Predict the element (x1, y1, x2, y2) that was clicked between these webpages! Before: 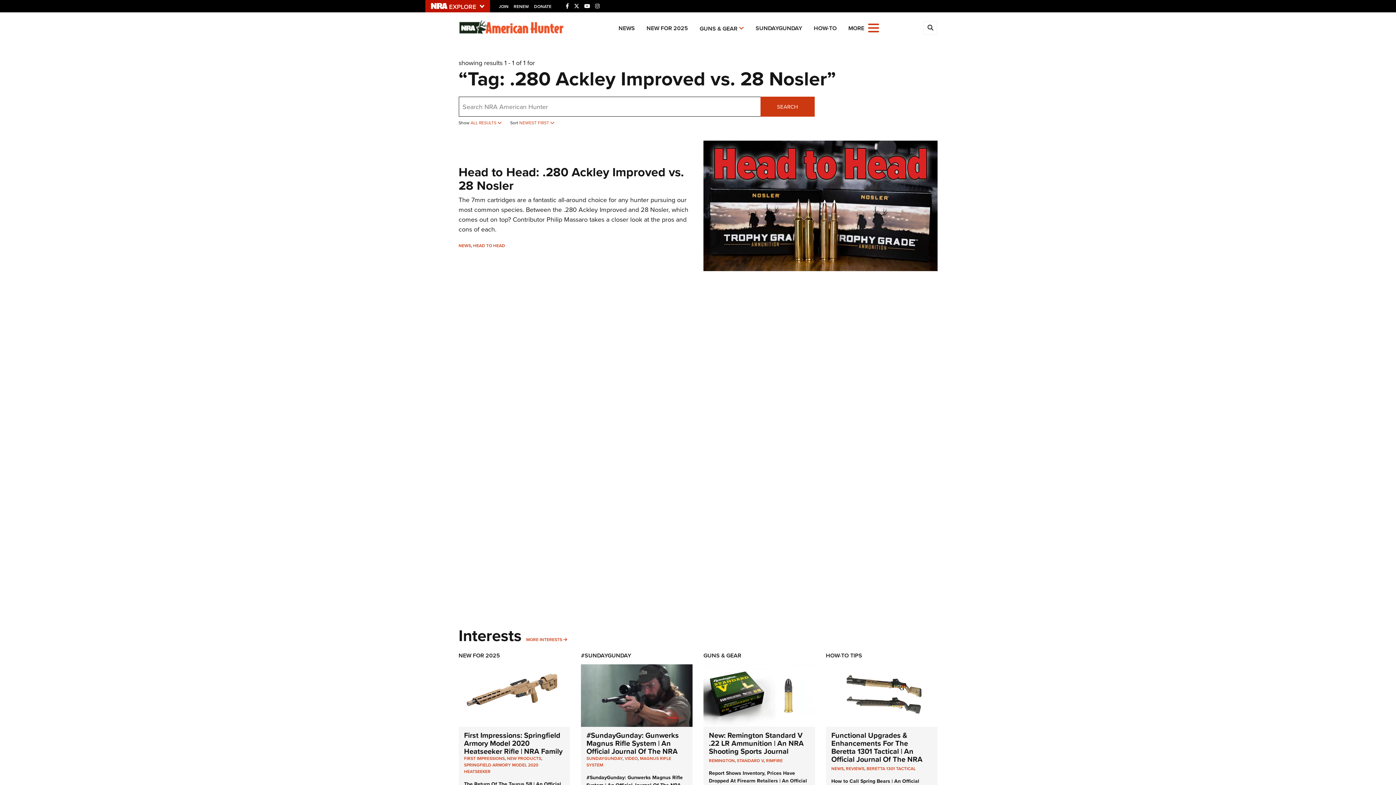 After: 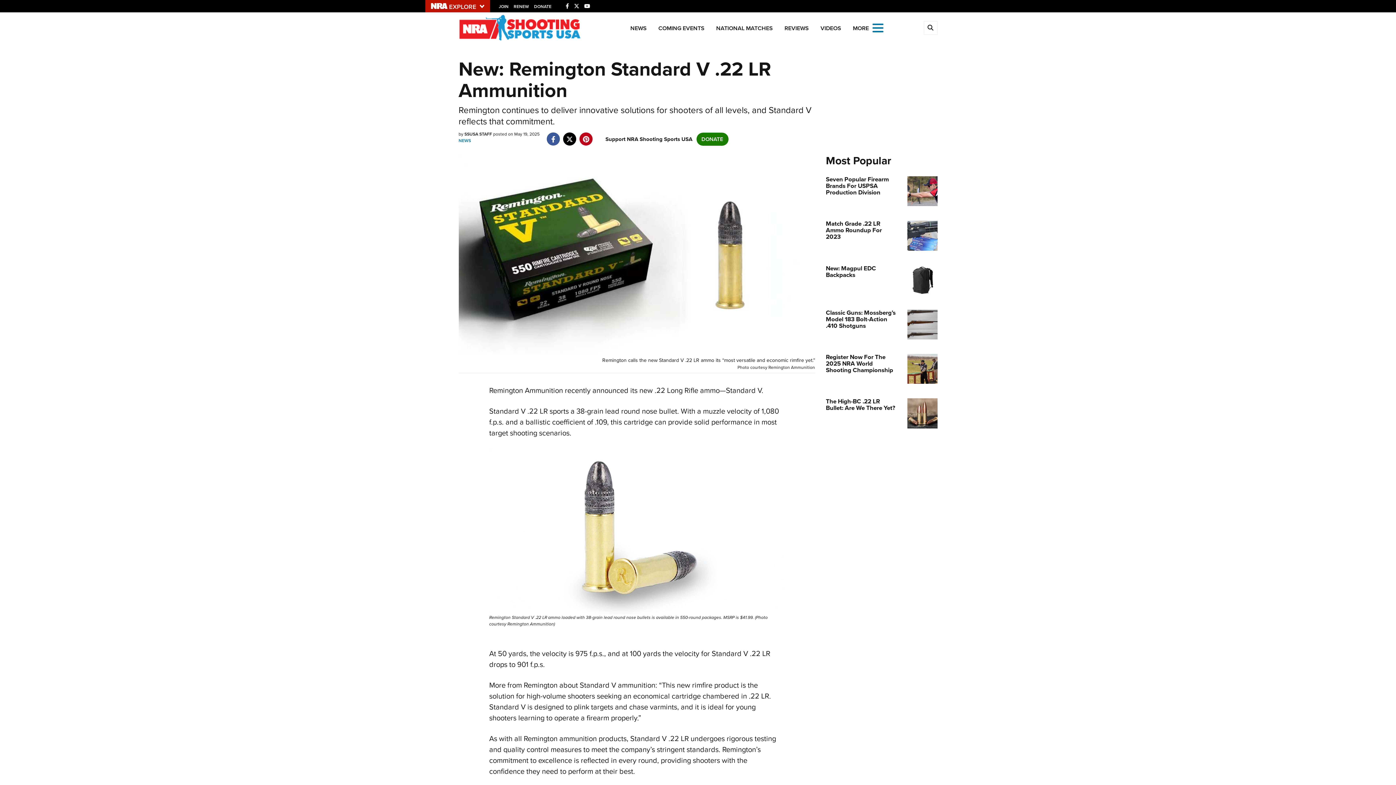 Action: label: New: Remington Standard V .22 LR Ammunition | An NRA Shooting Sports Journal bbox: (709, 730, 804, 756)